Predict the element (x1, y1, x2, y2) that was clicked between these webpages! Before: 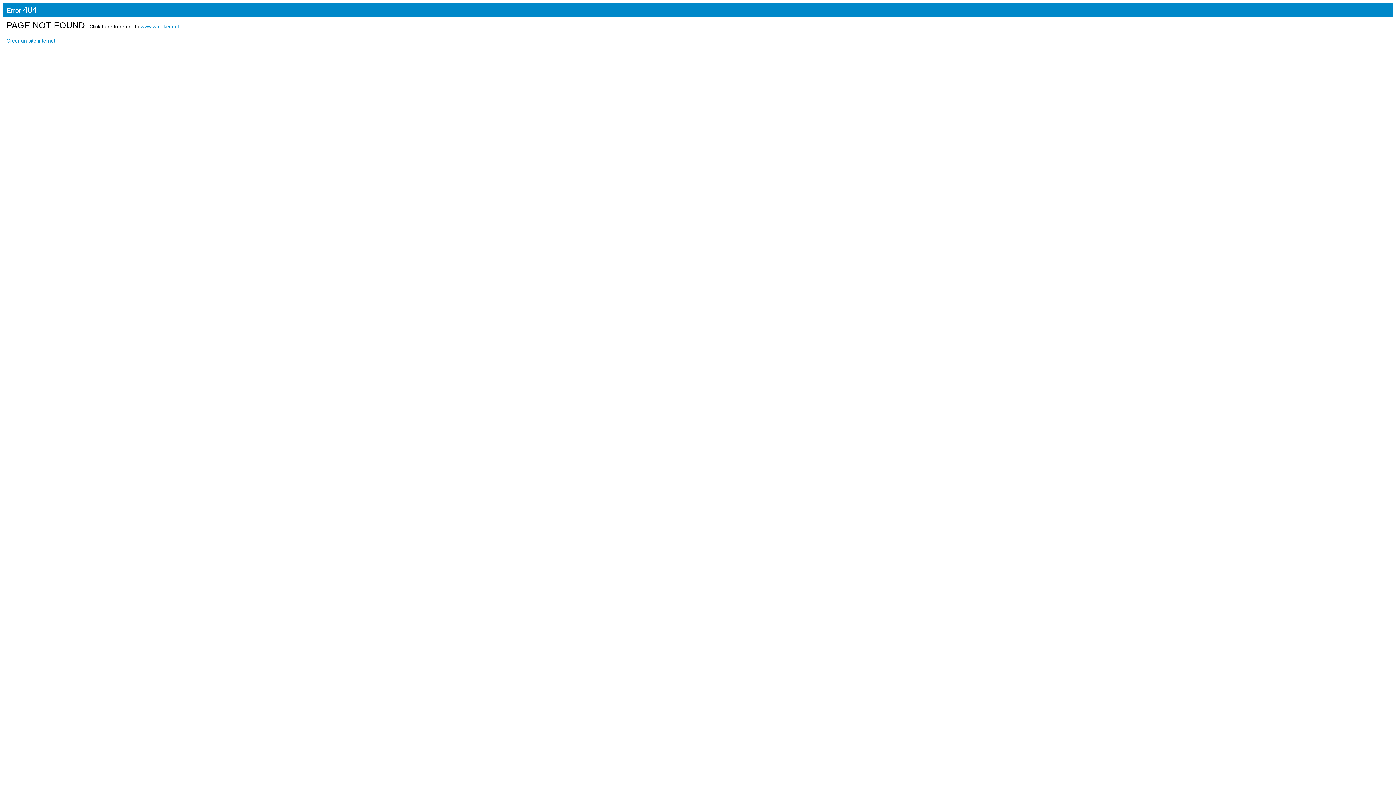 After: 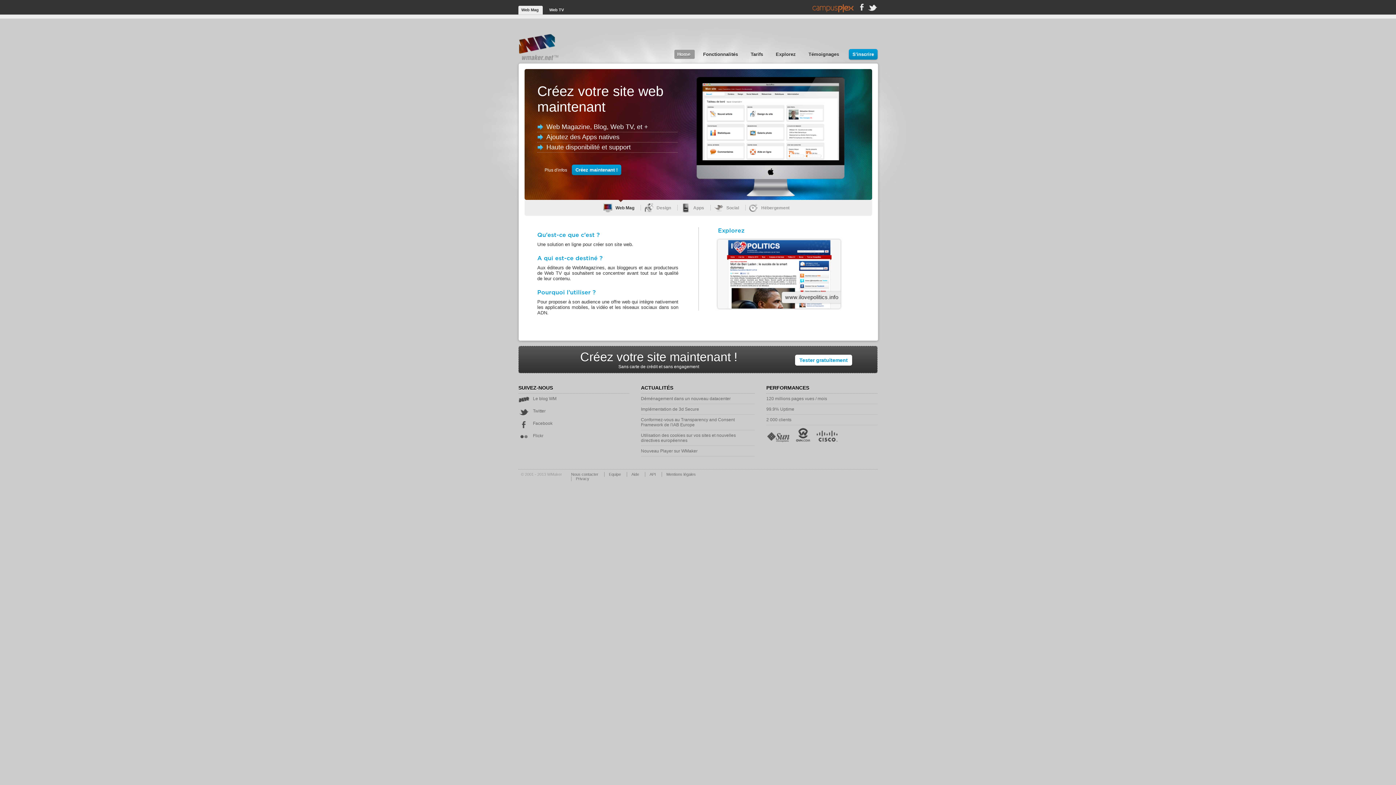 Action: label: Créer un site internet bbox: (6, 37, 55, 43)